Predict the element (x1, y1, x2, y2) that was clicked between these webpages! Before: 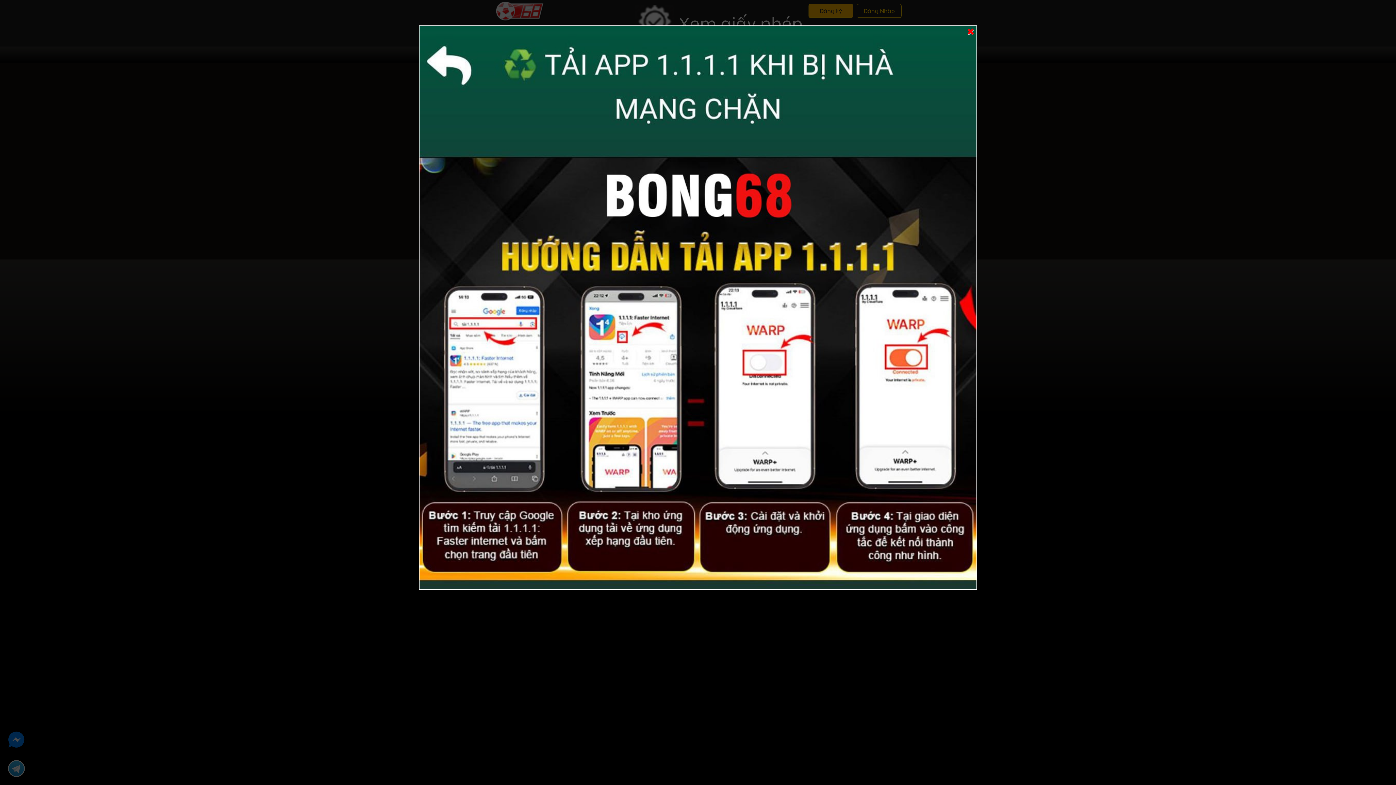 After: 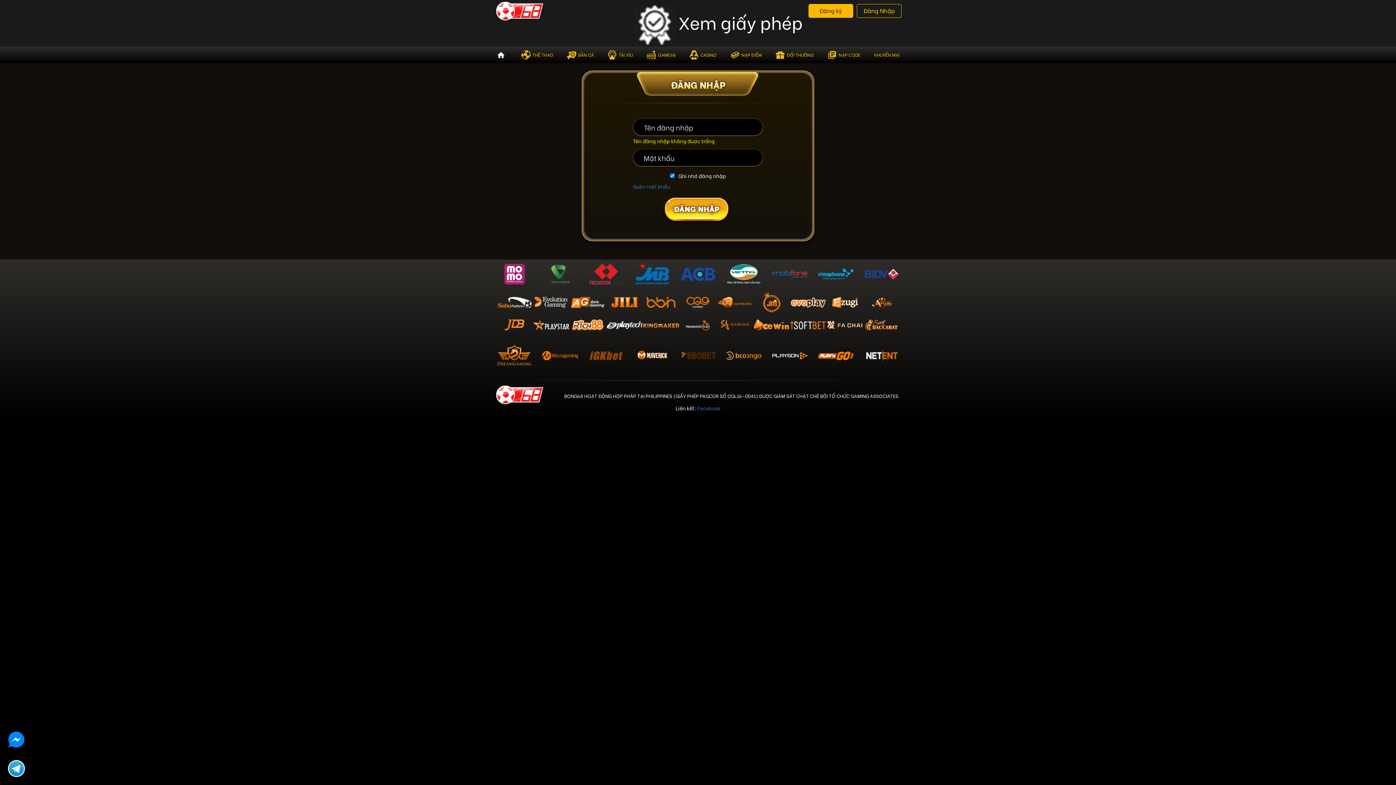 Action: bbox: (966, 21, 975, 37) label: ×